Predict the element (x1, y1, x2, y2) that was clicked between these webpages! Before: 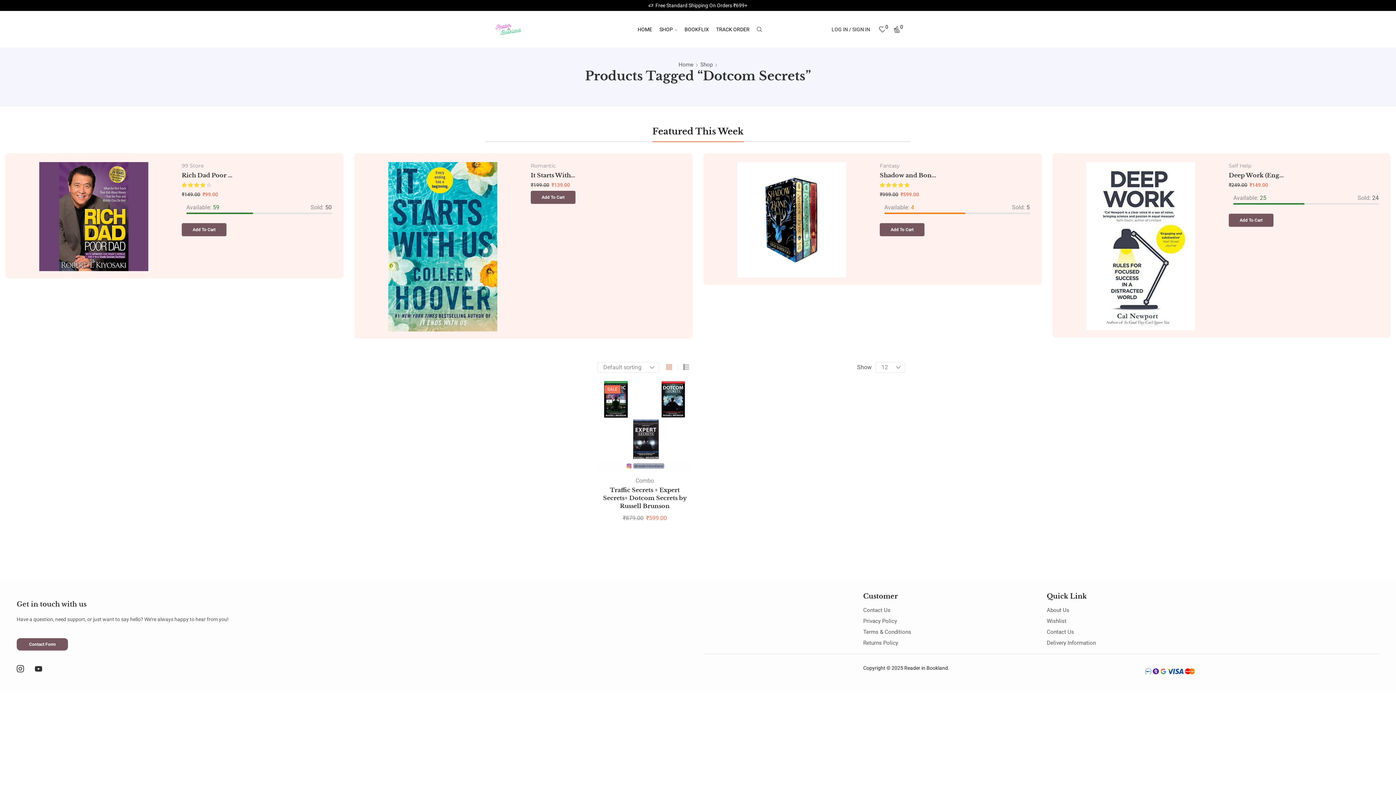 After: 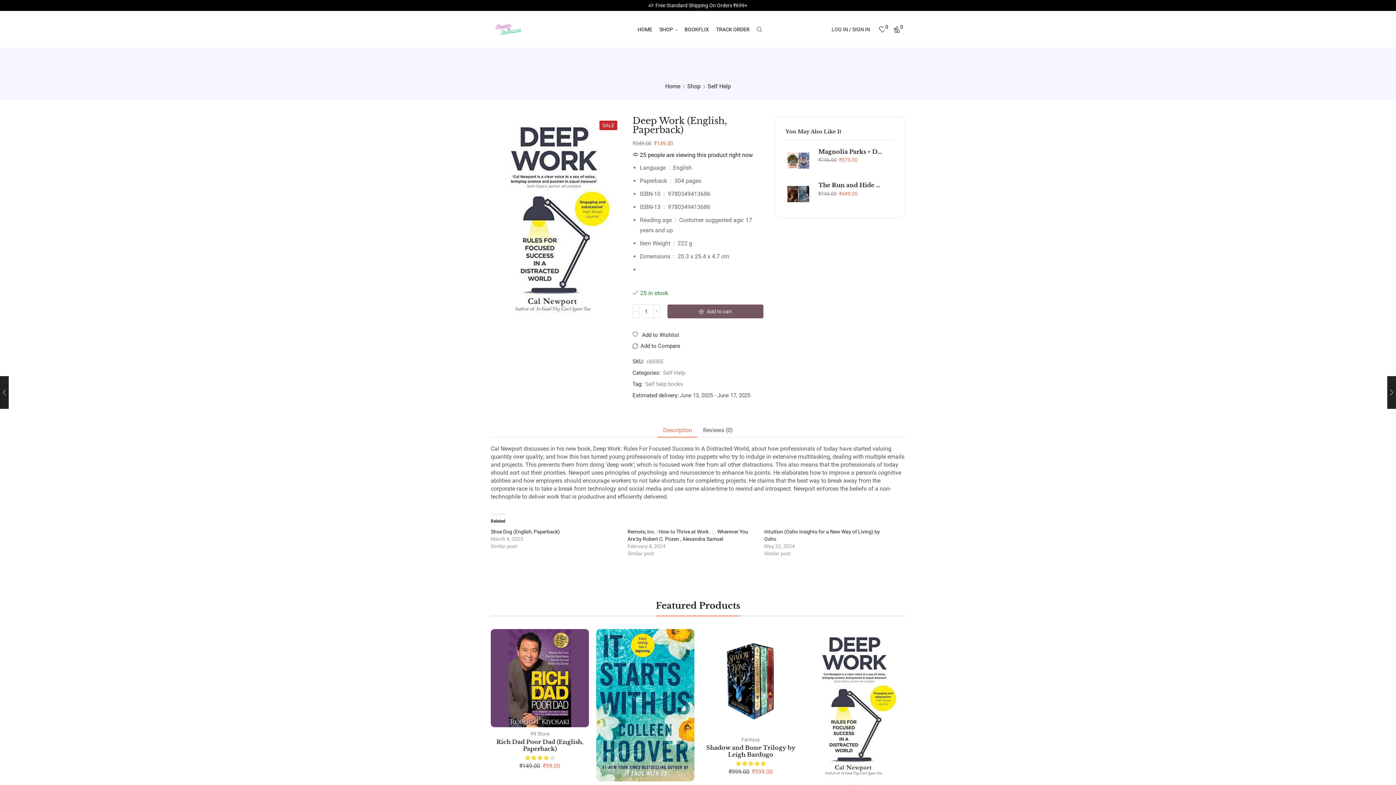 Action: label: Deep Work (Eng... bbox: (1229, 172, 1284, 178)